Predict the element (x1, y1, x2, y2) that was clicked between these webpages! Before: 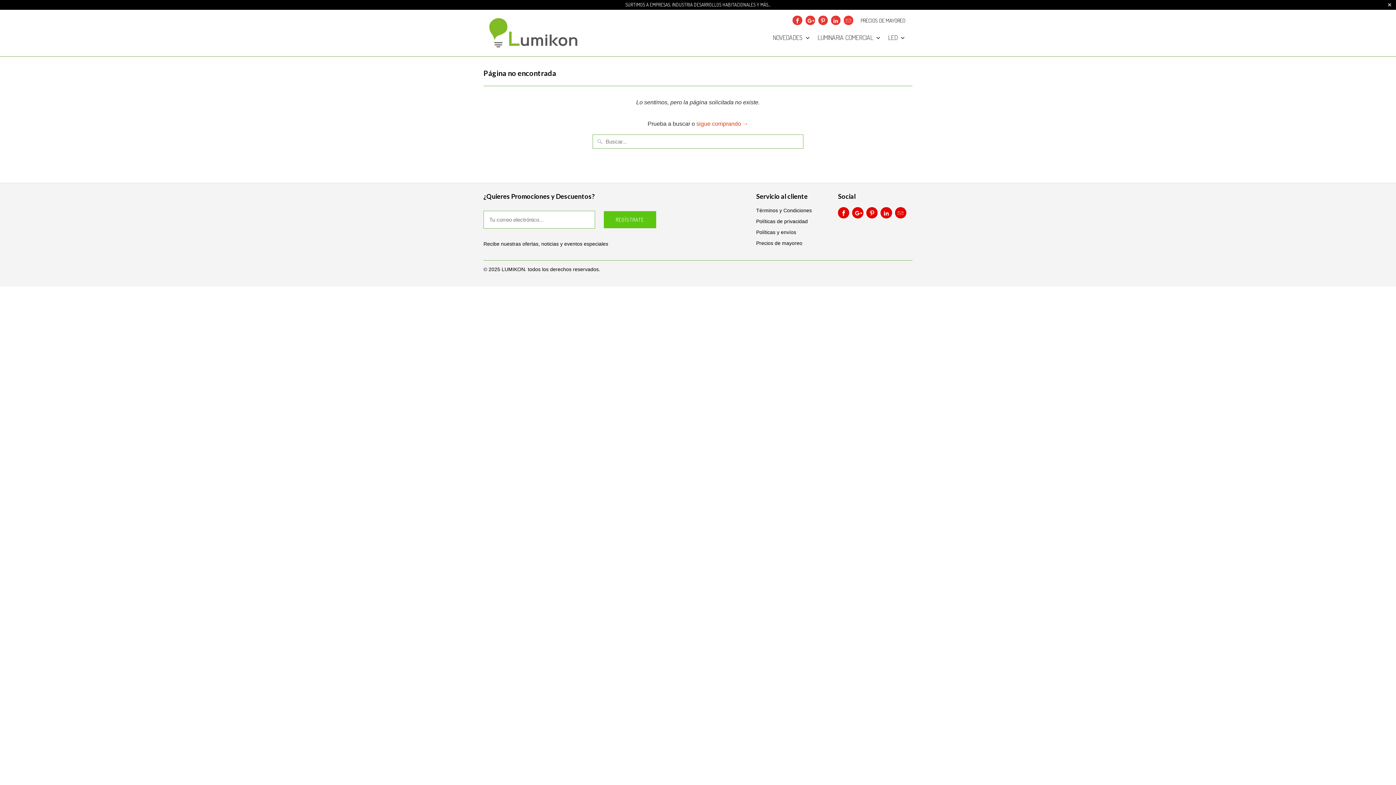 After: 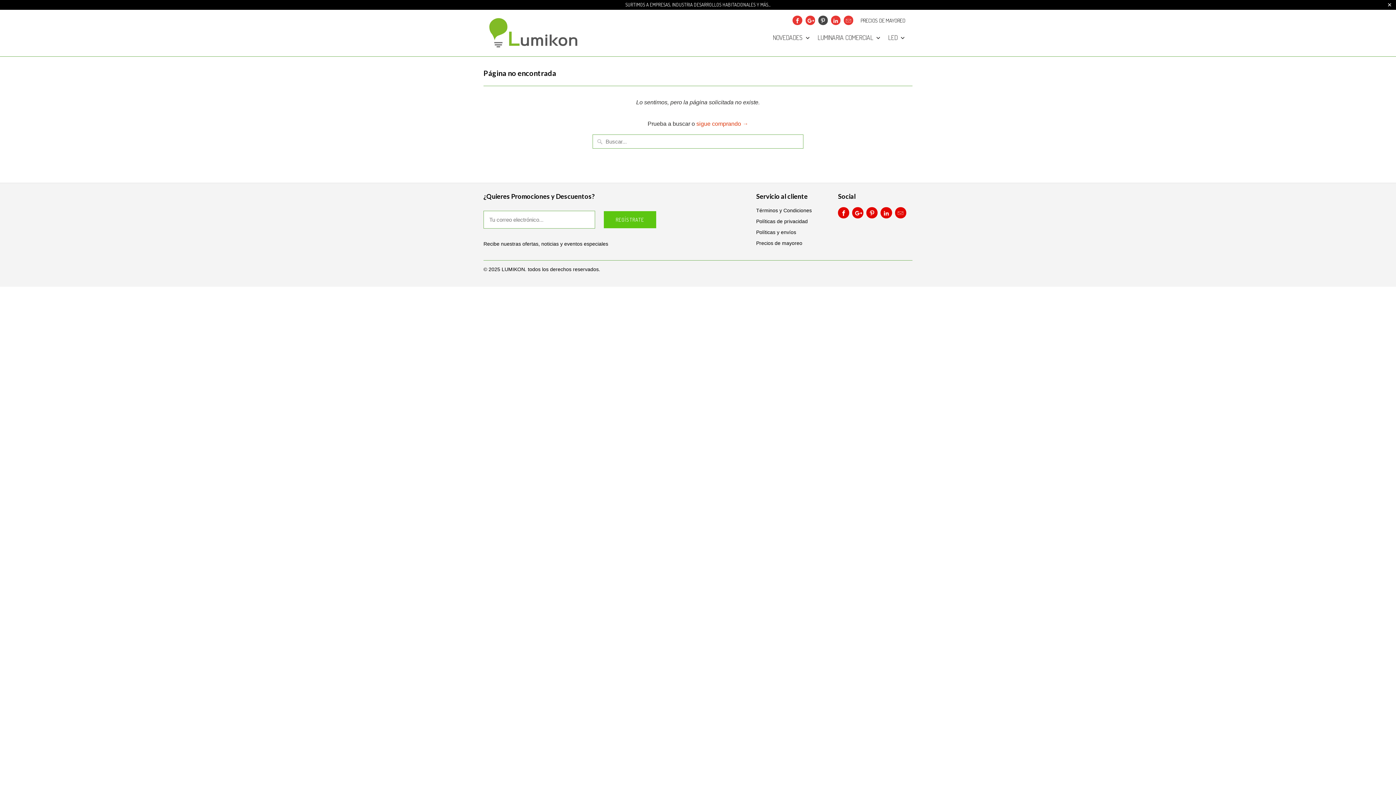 Action: bbox: (818, 15, 827, 25)